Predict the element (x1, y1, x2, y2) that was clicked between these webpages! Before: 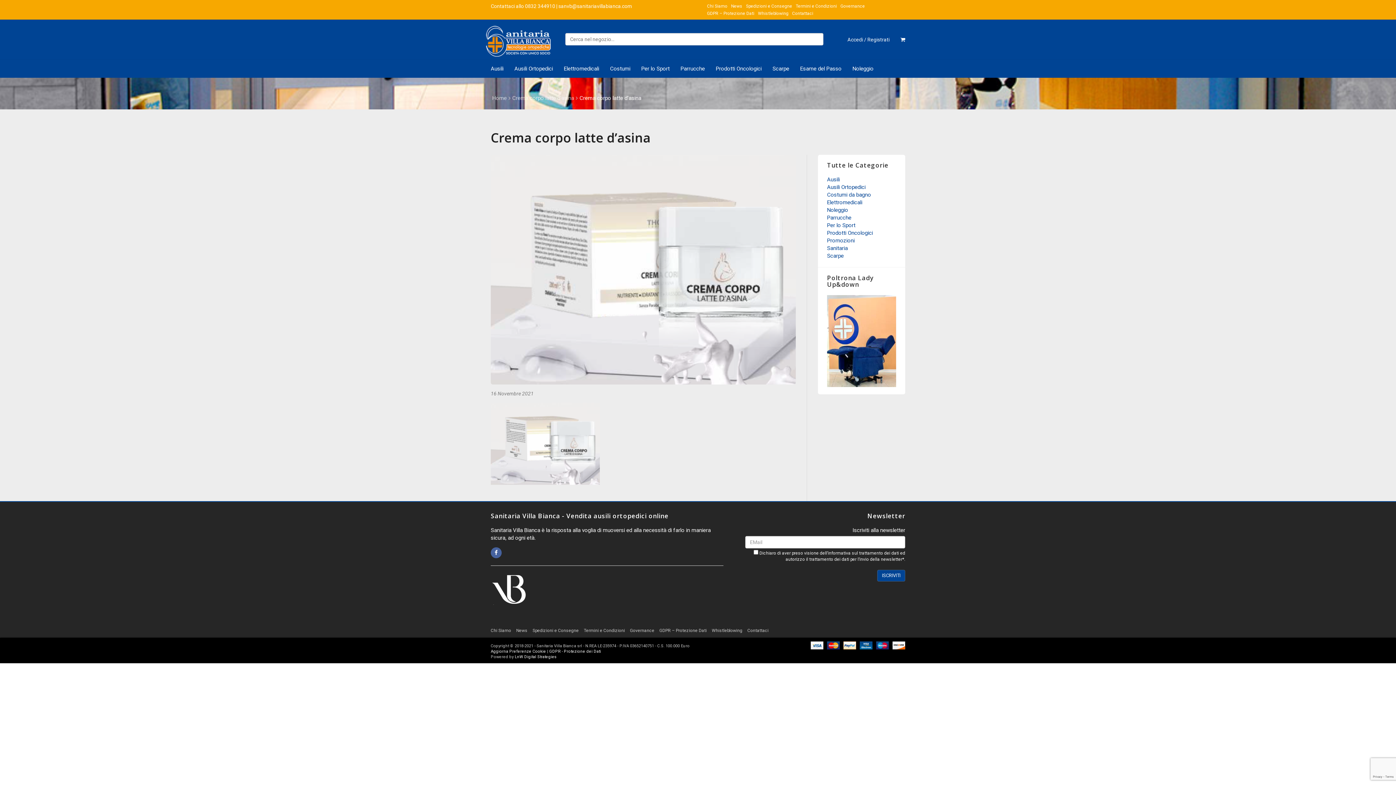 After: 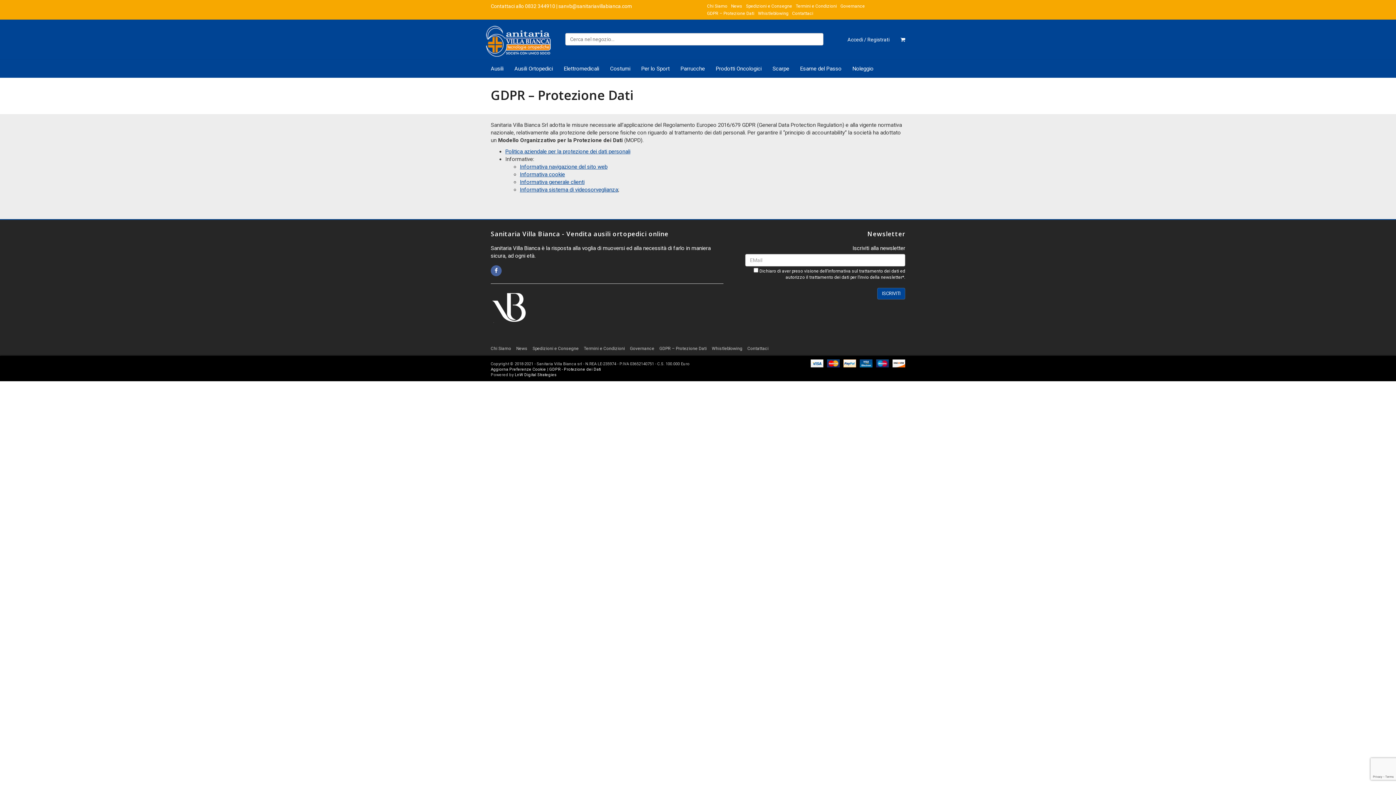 Action: label: GDPR – Protezione Dati bbox: (707, 9, 754, 17)